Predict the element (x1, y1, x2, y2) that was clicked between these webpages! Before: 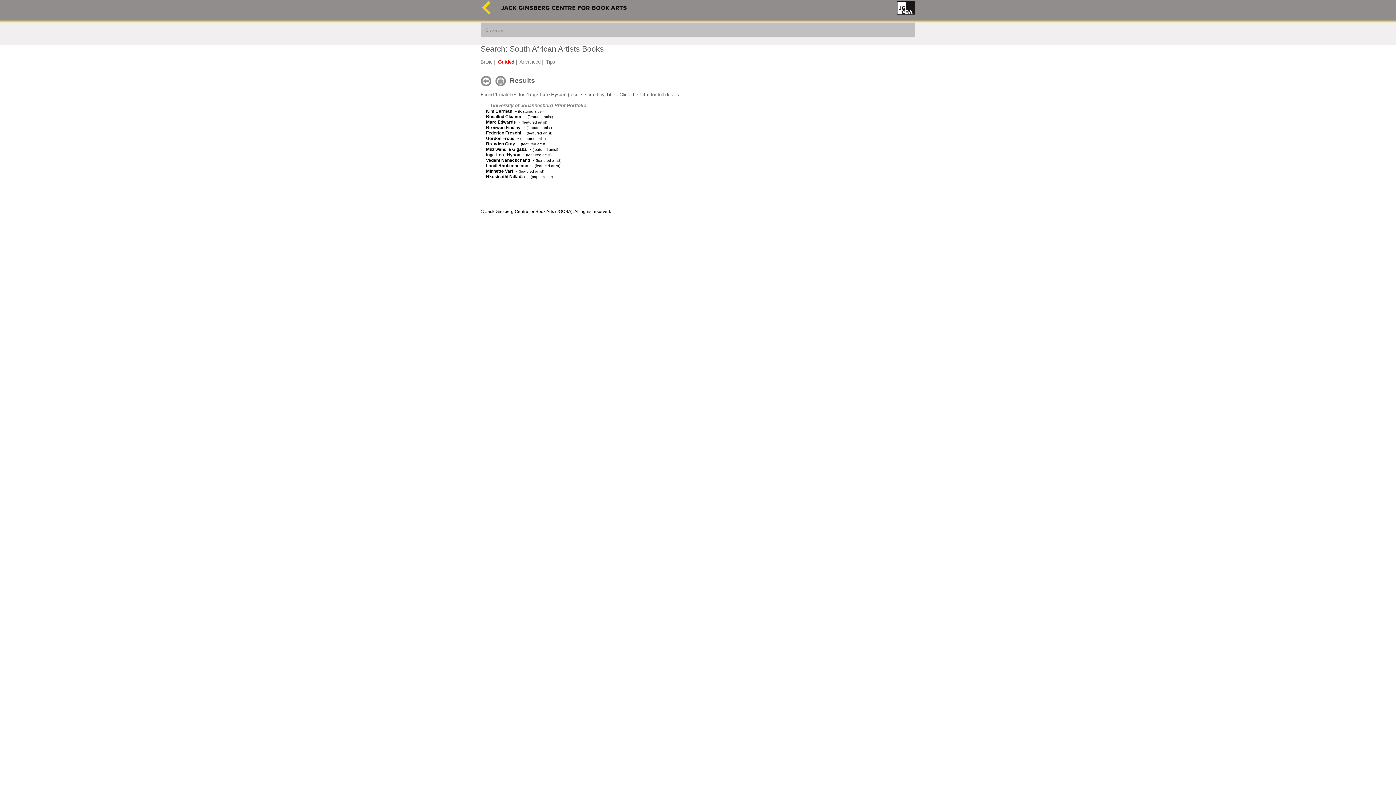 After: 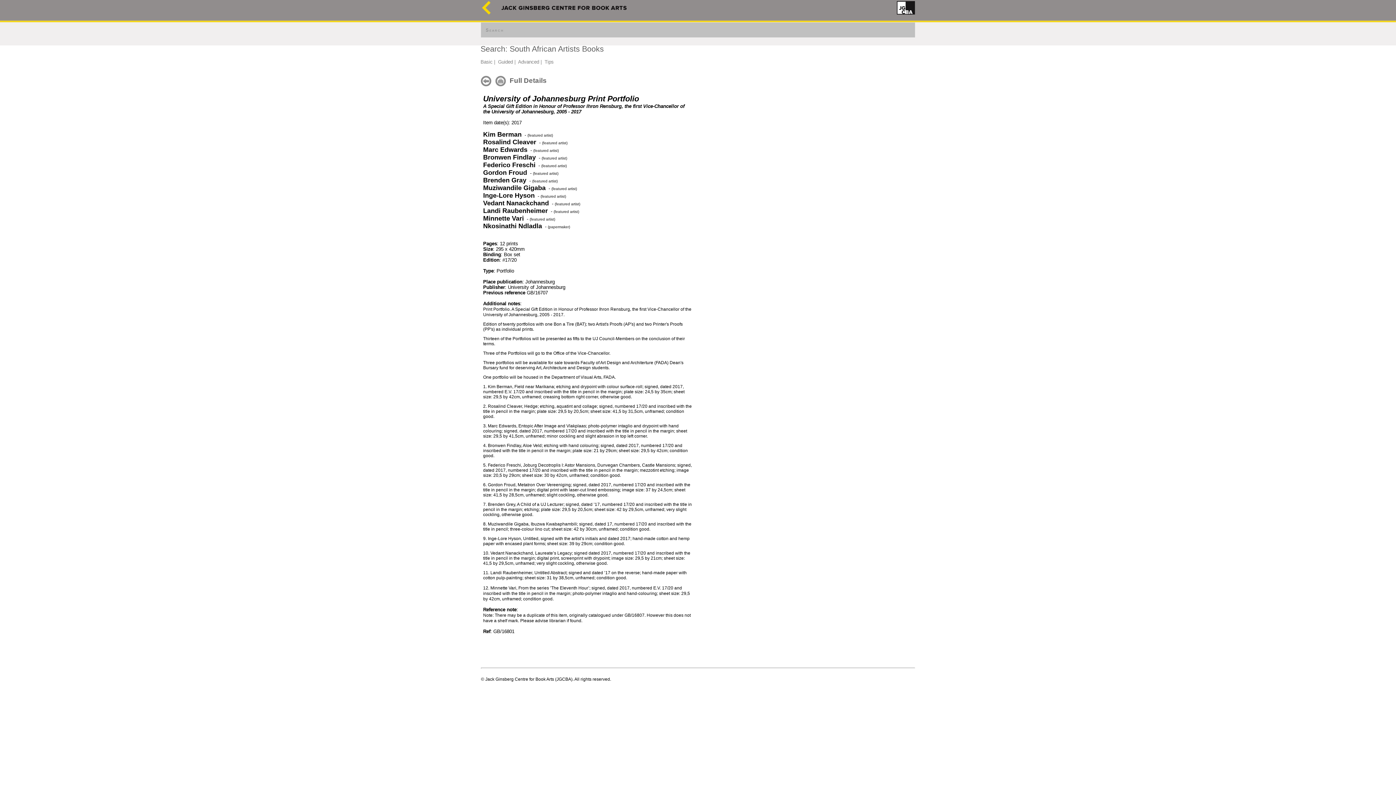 Action: bbox: (490, 102, 586, 108) label: University of Johannesburg Print Portfolio